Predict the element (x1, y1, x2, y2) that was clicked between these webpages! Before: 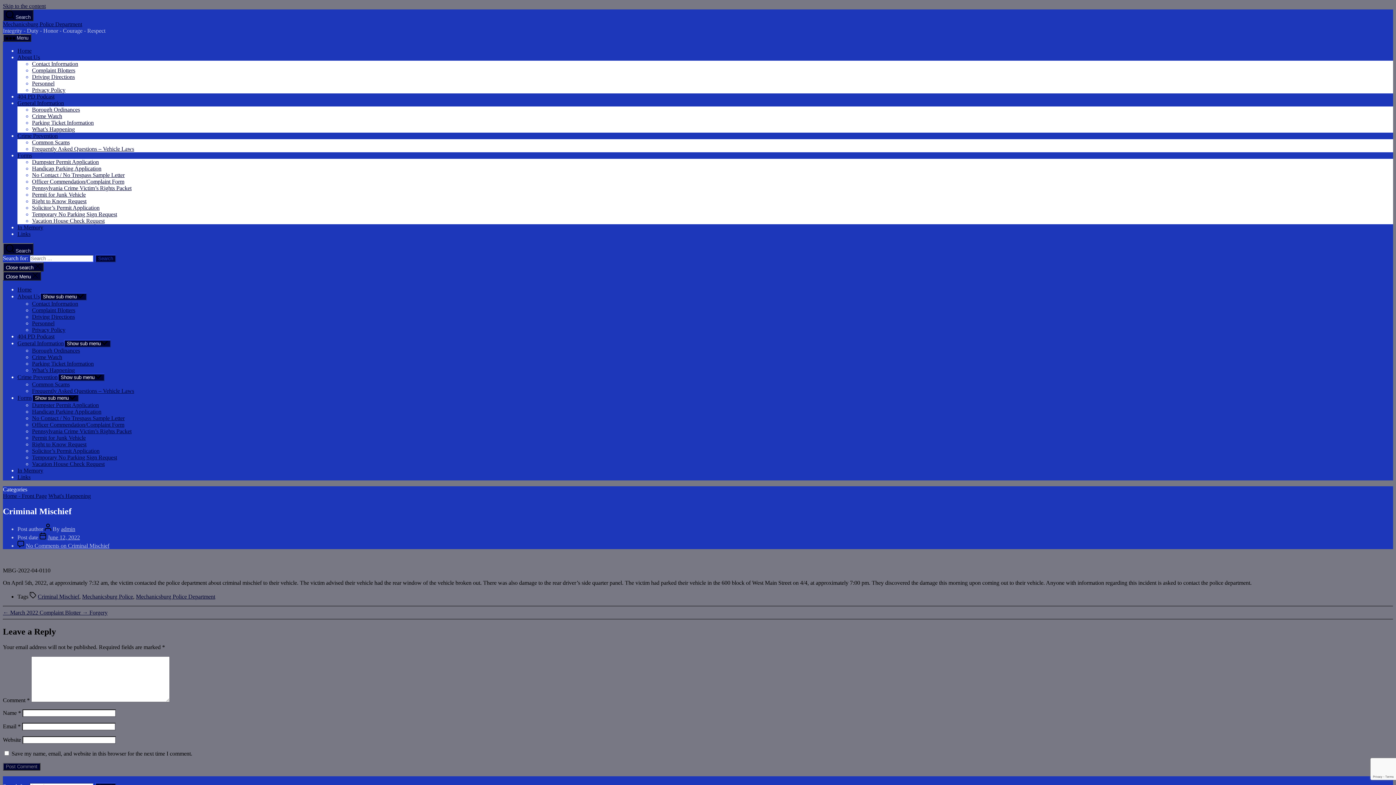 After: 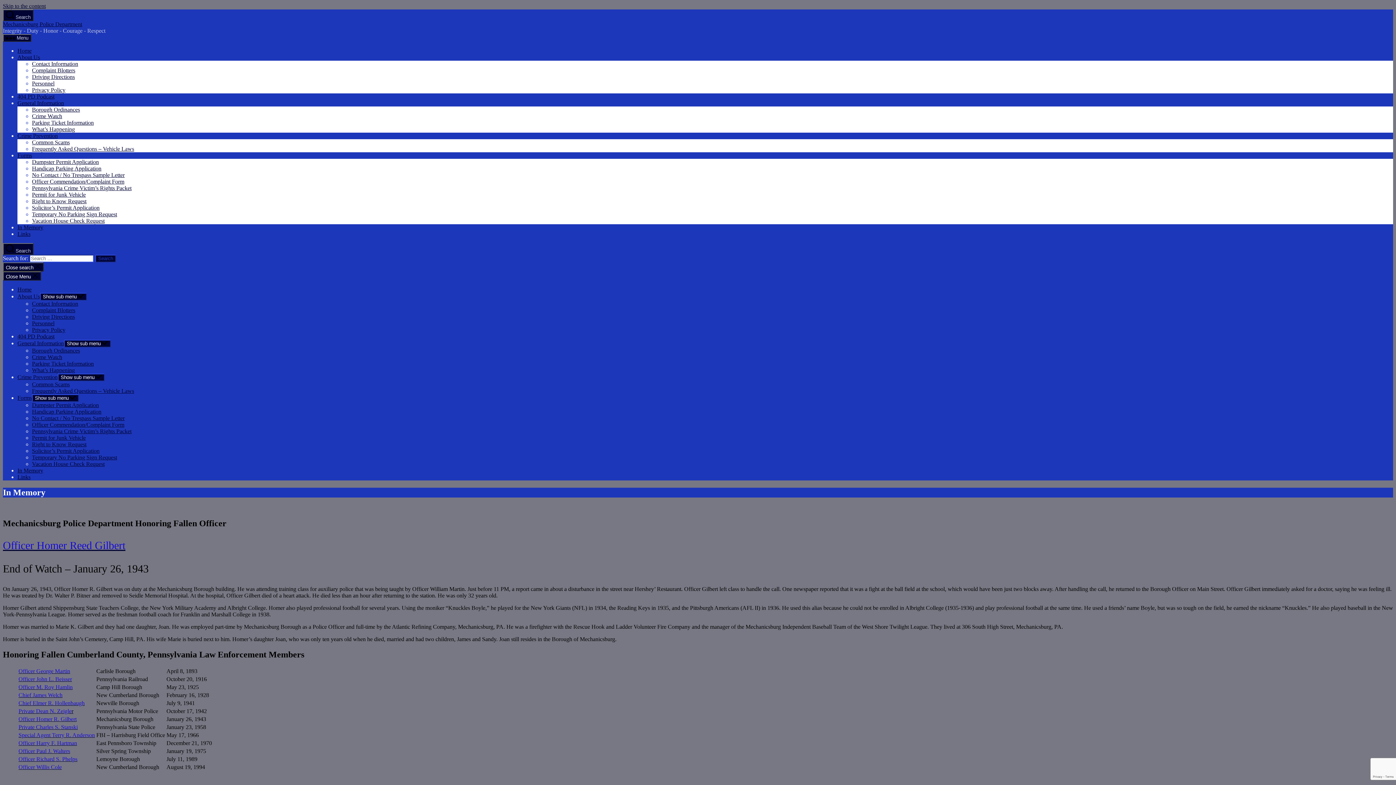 Action: label: In Memory bbox: (17, 224, 43, 230)